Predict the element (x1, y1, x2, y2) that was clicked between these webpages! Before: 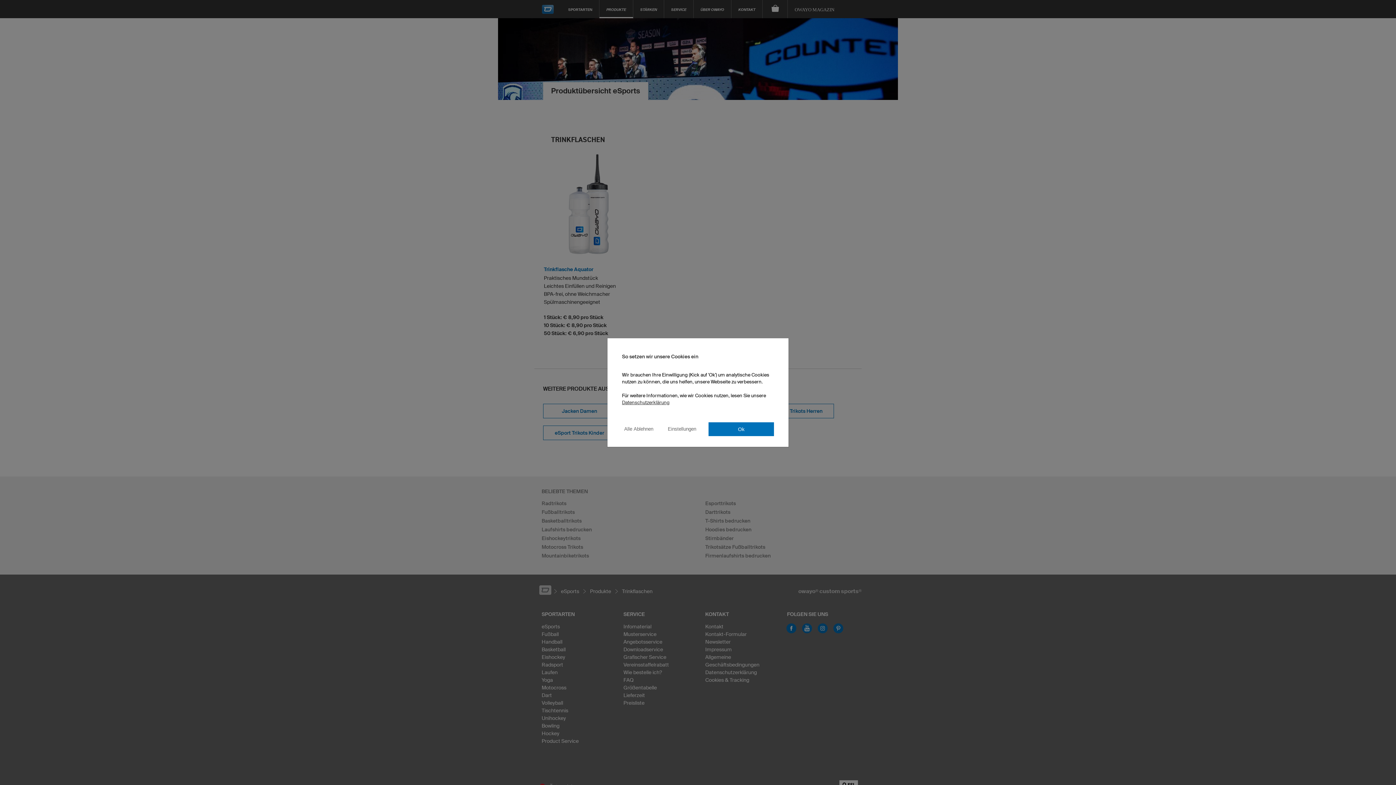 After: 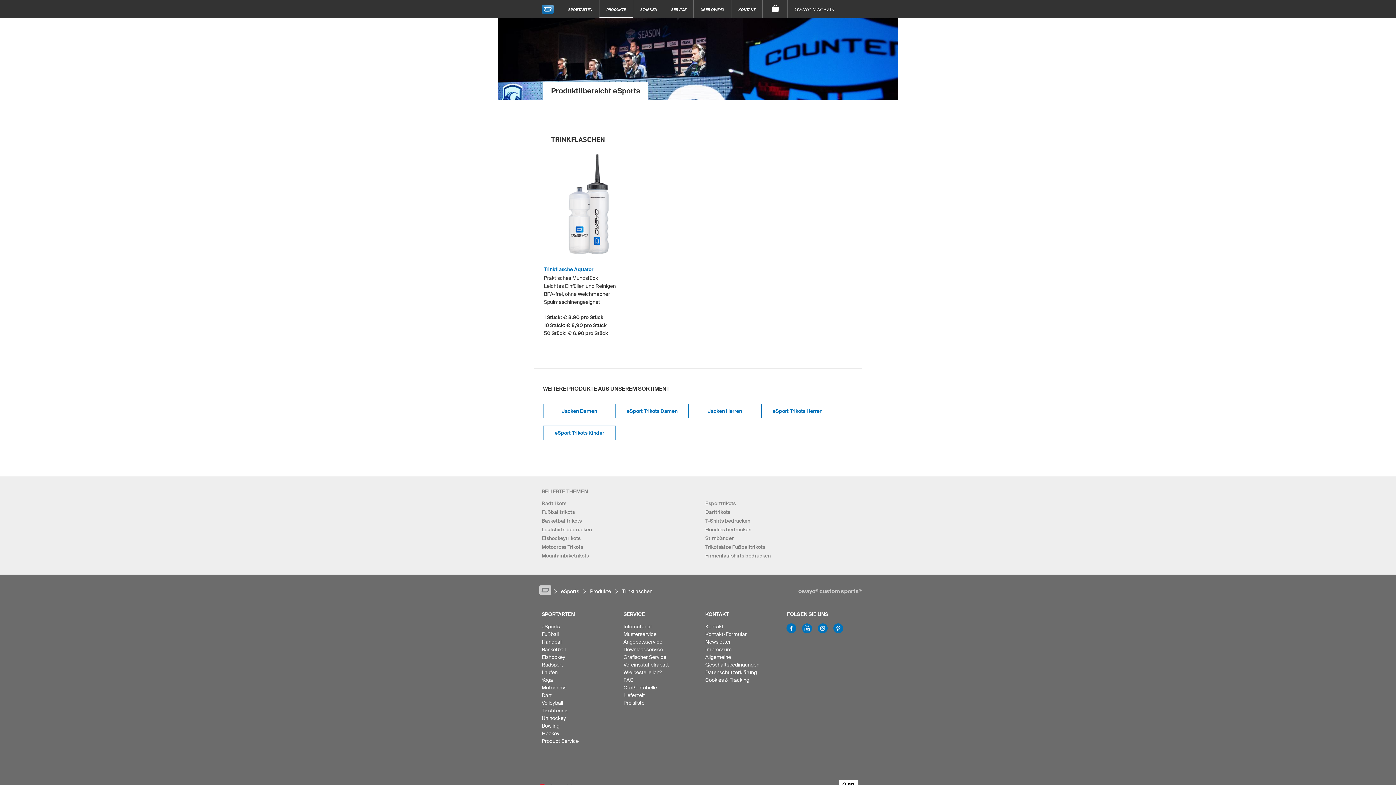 Action: bbox: (622, 426, 655, 432) label: Alle Ablehnen